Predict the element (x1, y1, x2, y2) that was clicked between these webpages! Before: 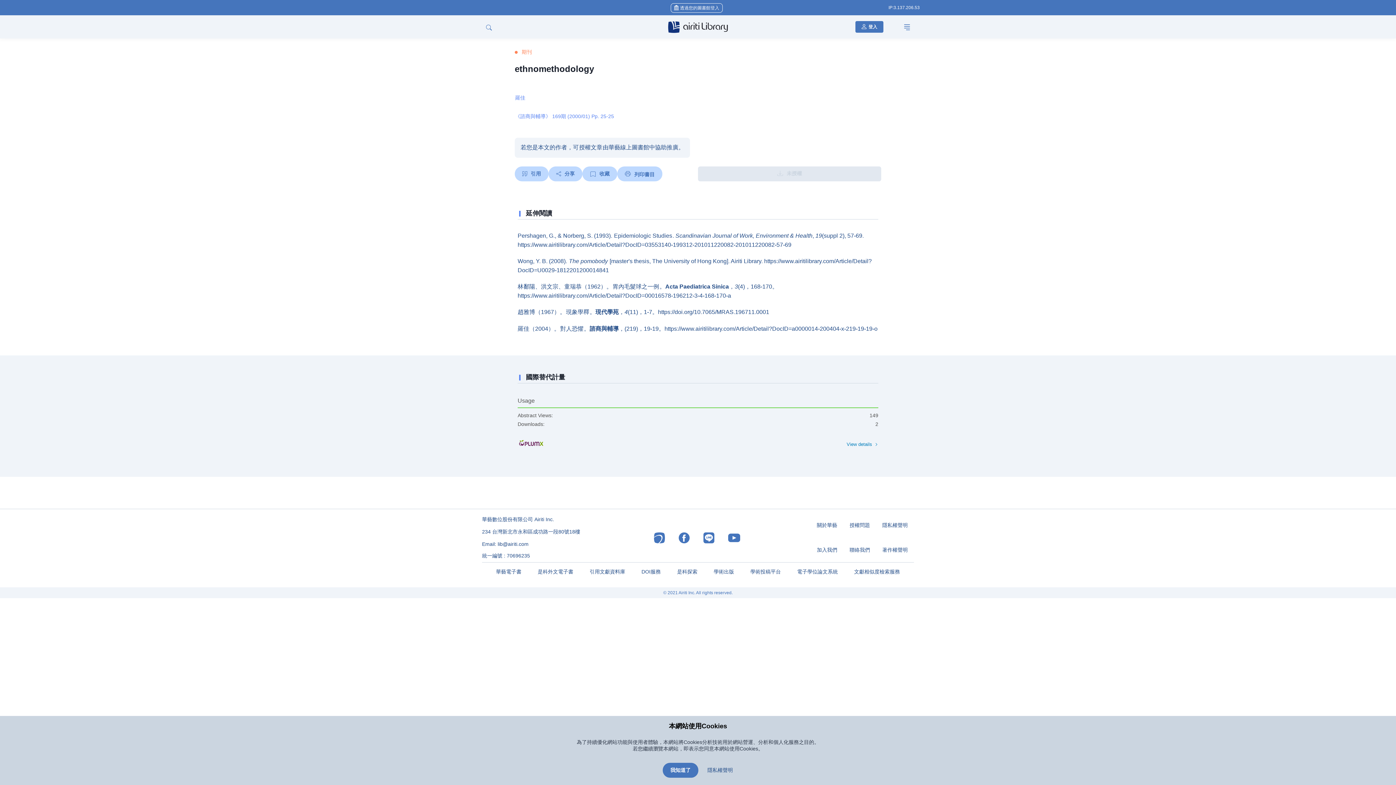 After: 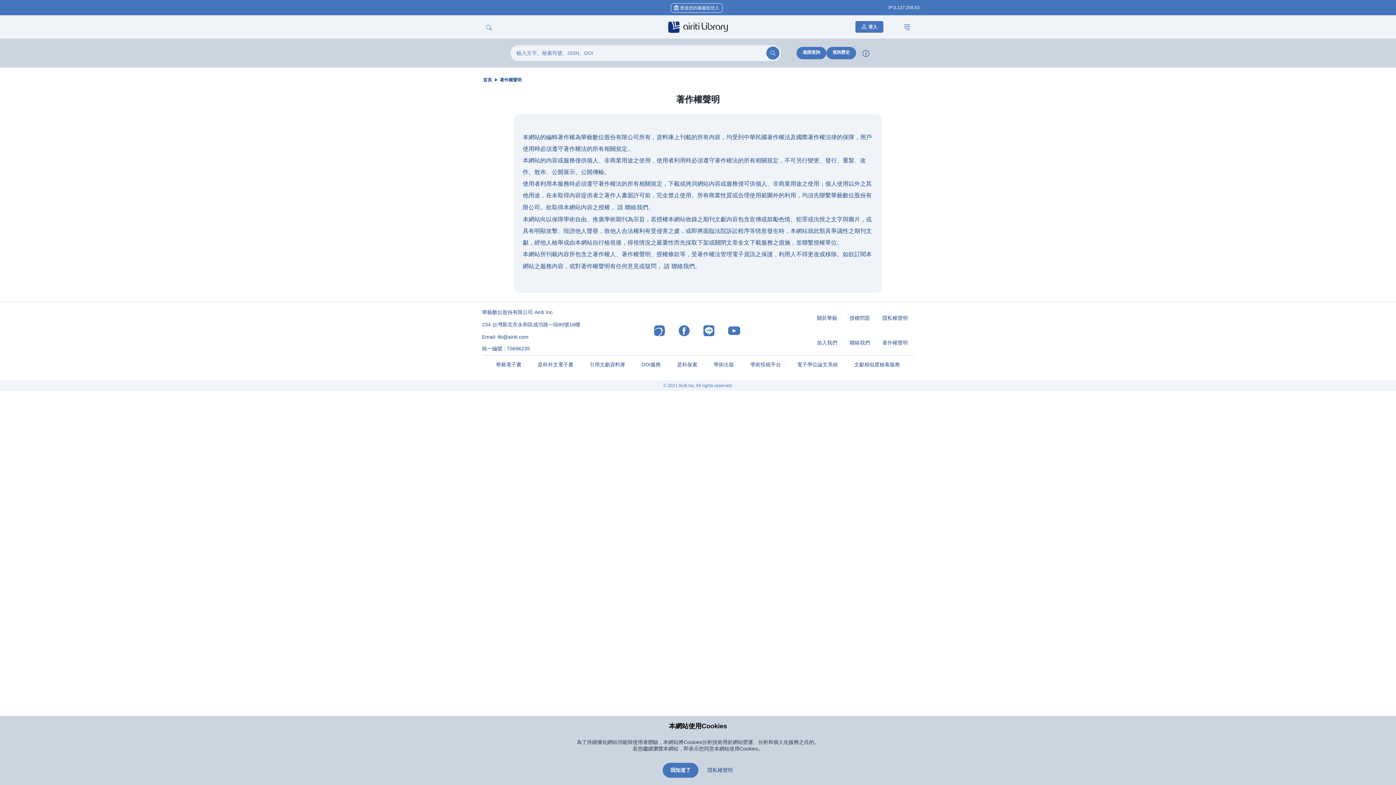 Action: bbox: (876, 544, 914, 557) label: 著作權聲明